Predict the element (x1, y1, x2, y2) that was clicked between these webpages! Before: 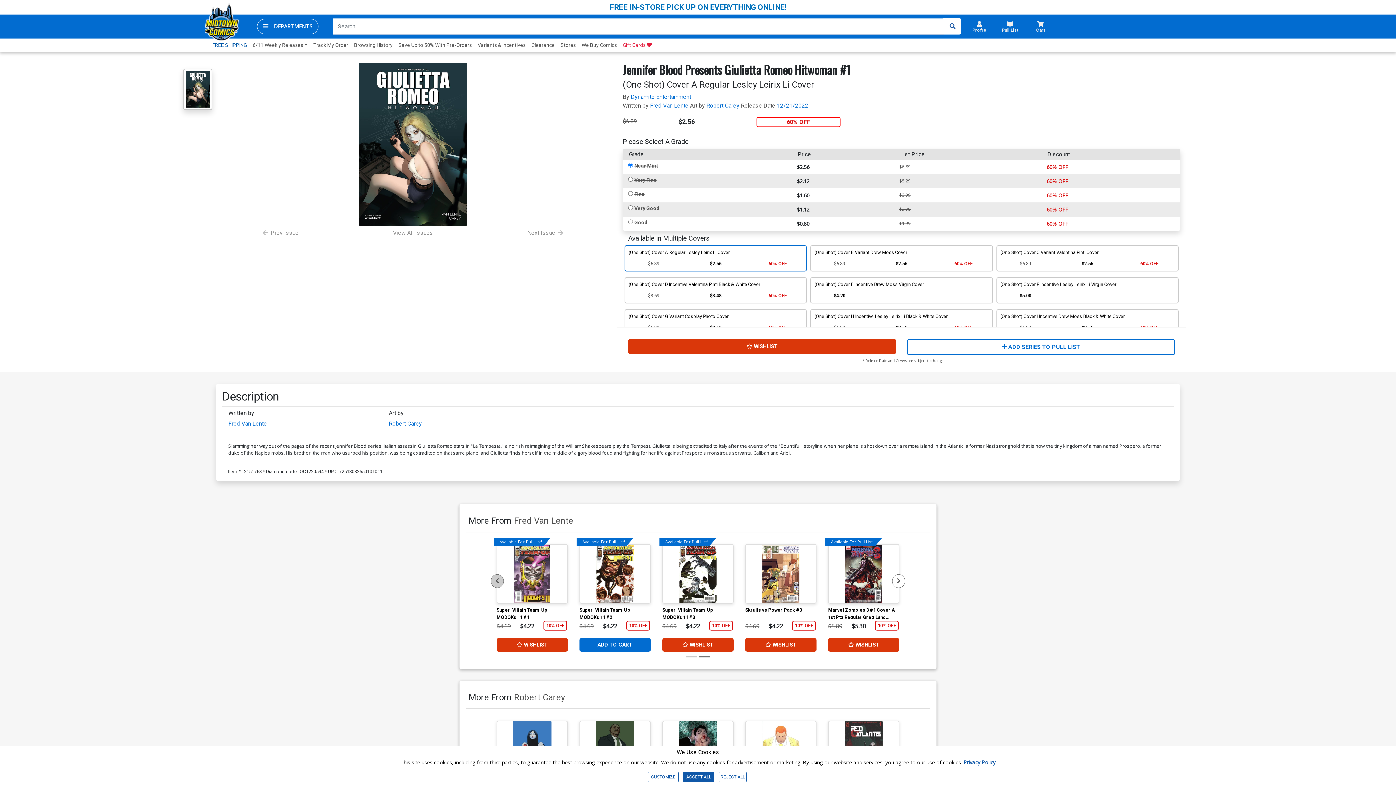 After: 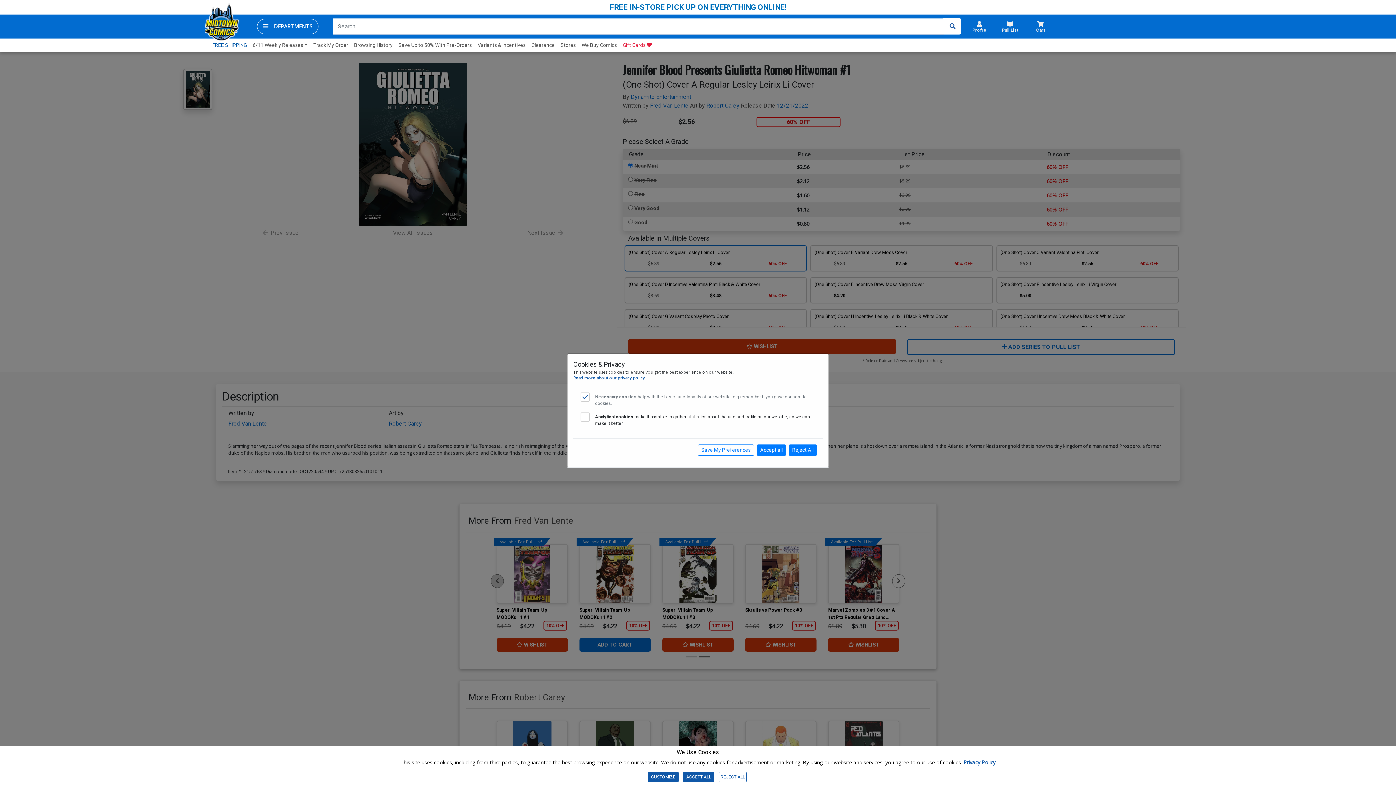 Action: label: CUSTOMIZE bbox: (648, 772, 678, 782)